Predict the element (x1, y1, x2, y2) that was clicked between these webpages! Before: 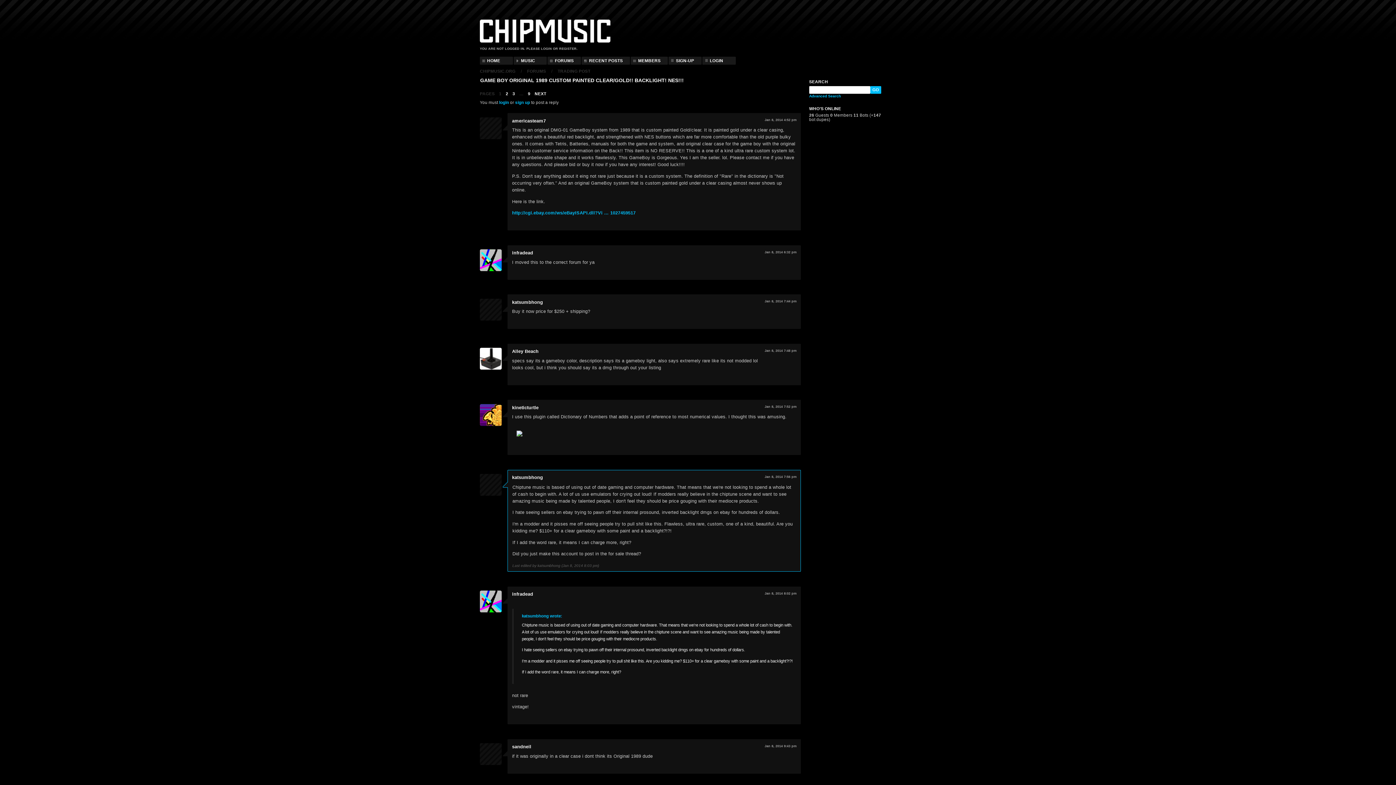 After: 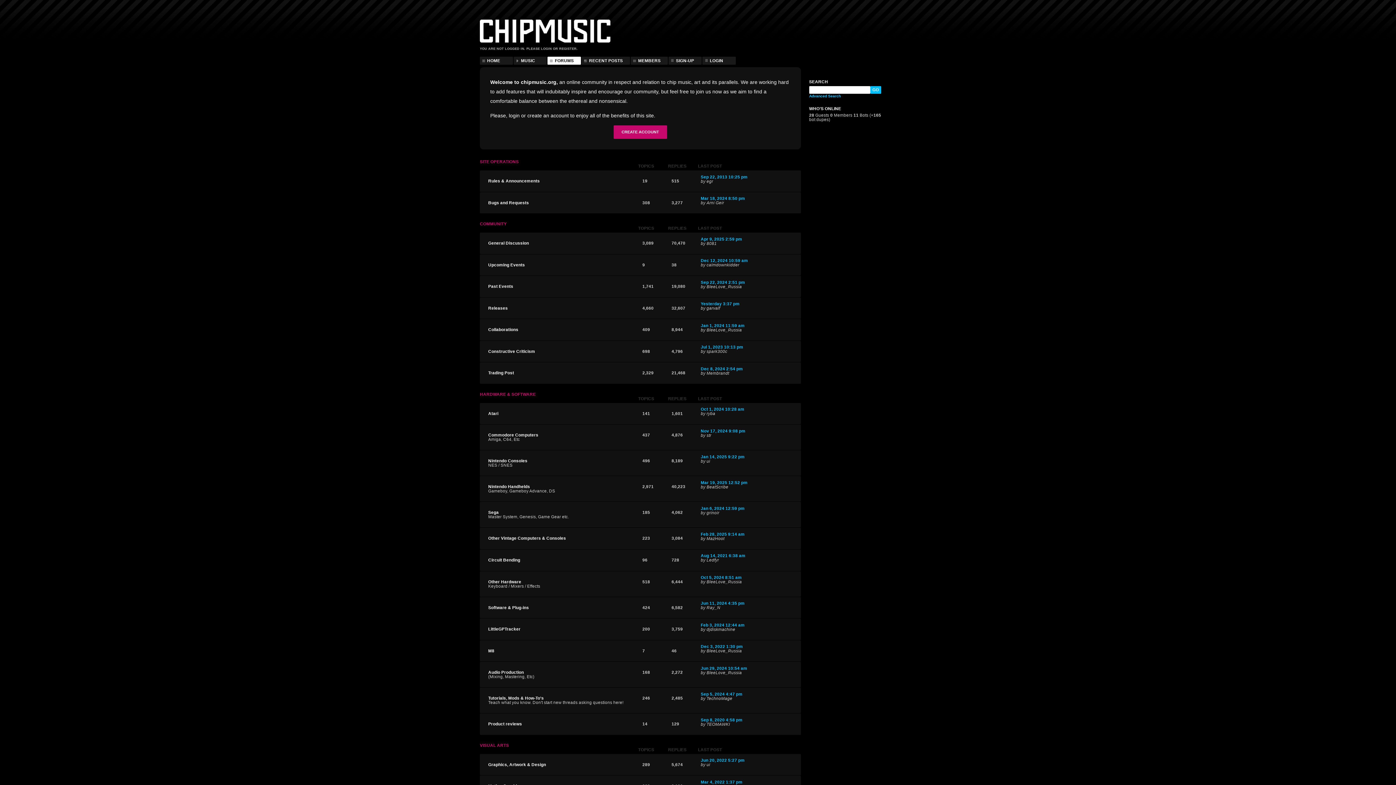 Action: bbox: (547, 56, 581, 64) label: FORUMS